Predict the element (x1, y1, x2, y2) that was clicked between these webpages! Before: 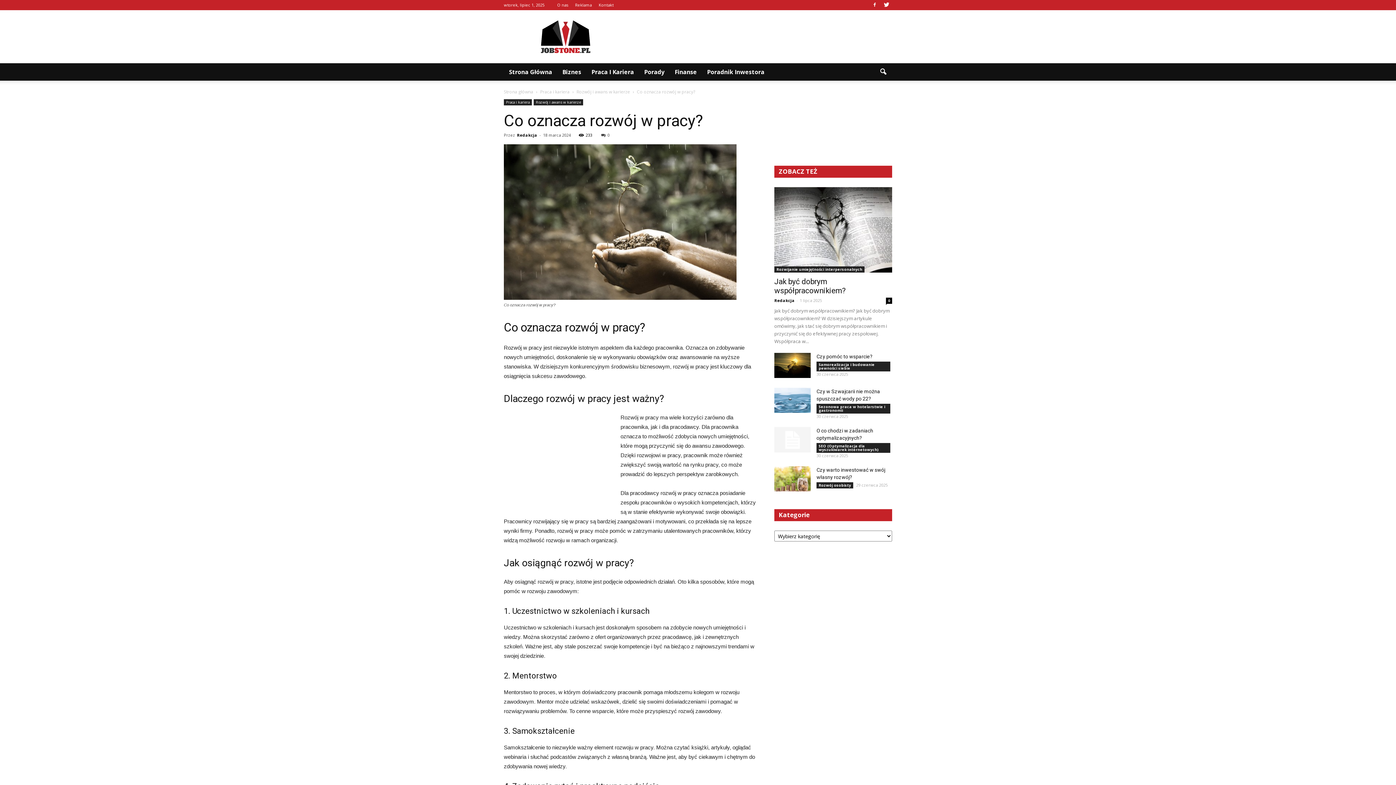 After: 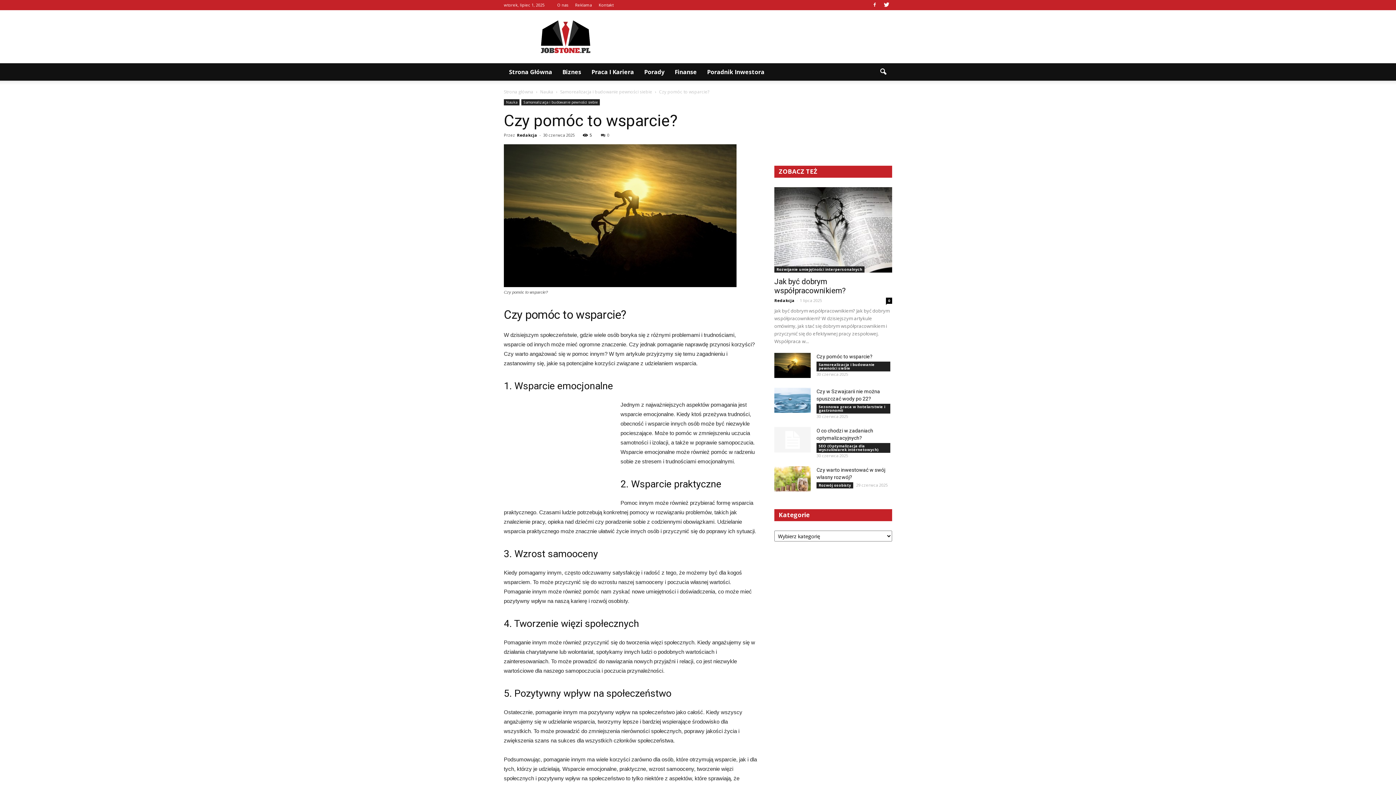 Action: bbox: (774, 353, 810, 378)